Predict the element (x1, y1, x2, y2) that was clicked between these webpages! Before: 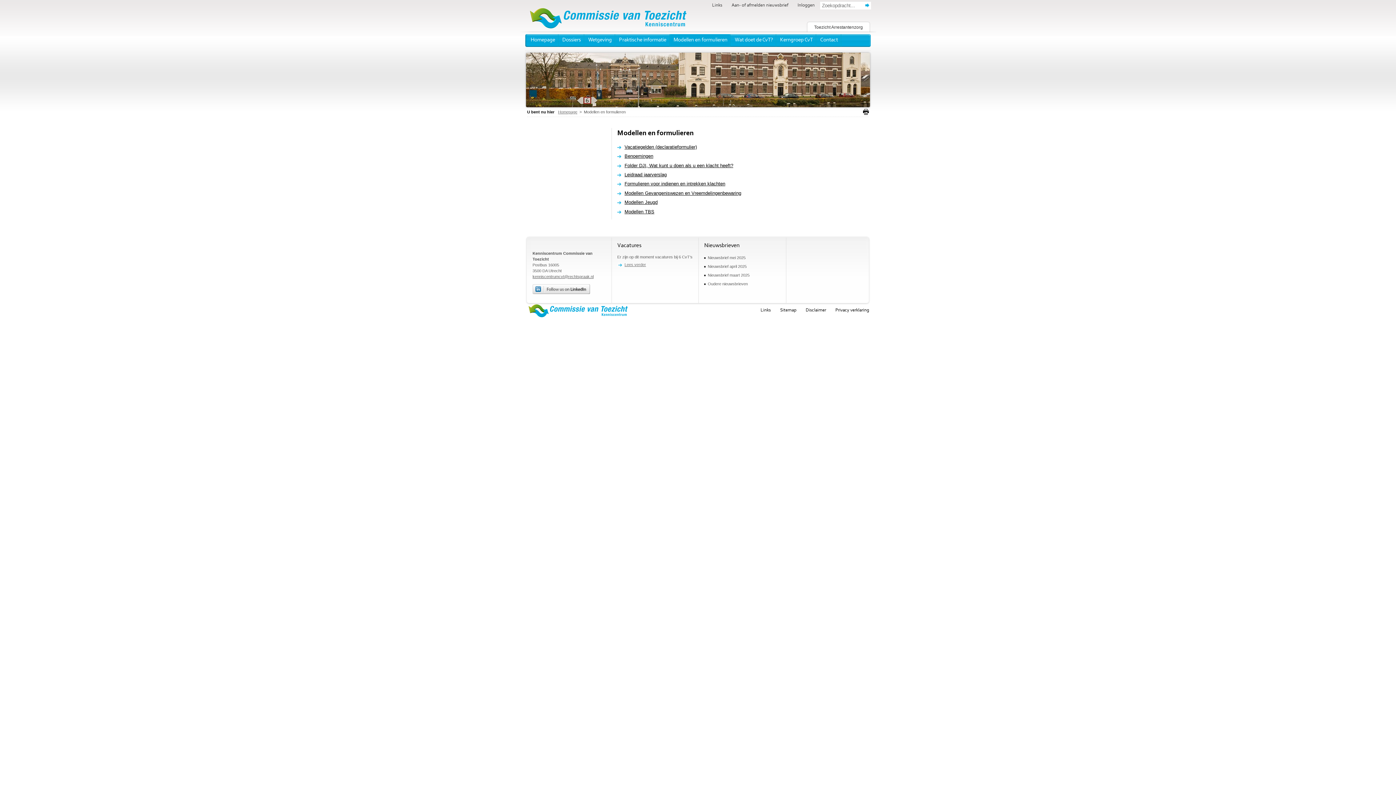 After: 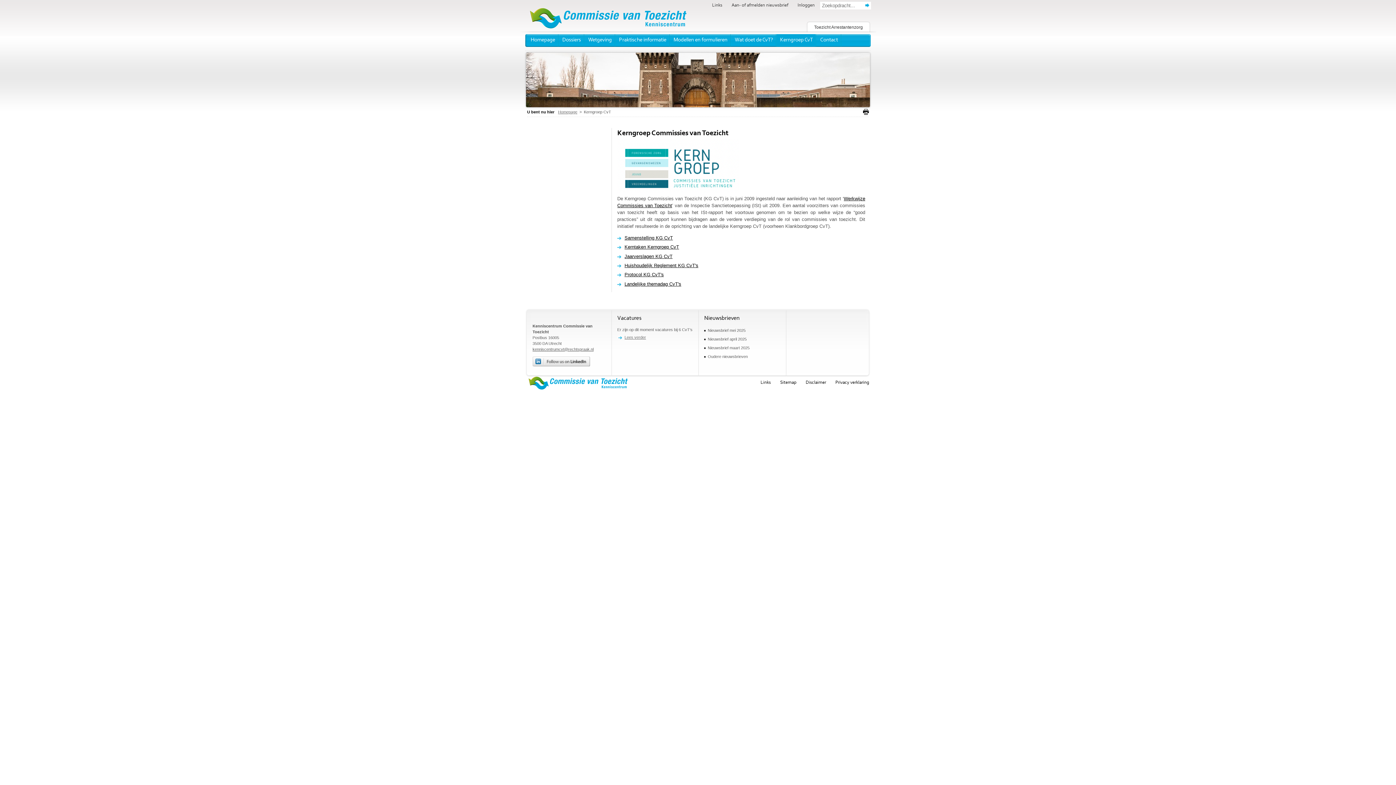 Action: label: Kerngroep CvT bbox: (776, 34, 816, 46)